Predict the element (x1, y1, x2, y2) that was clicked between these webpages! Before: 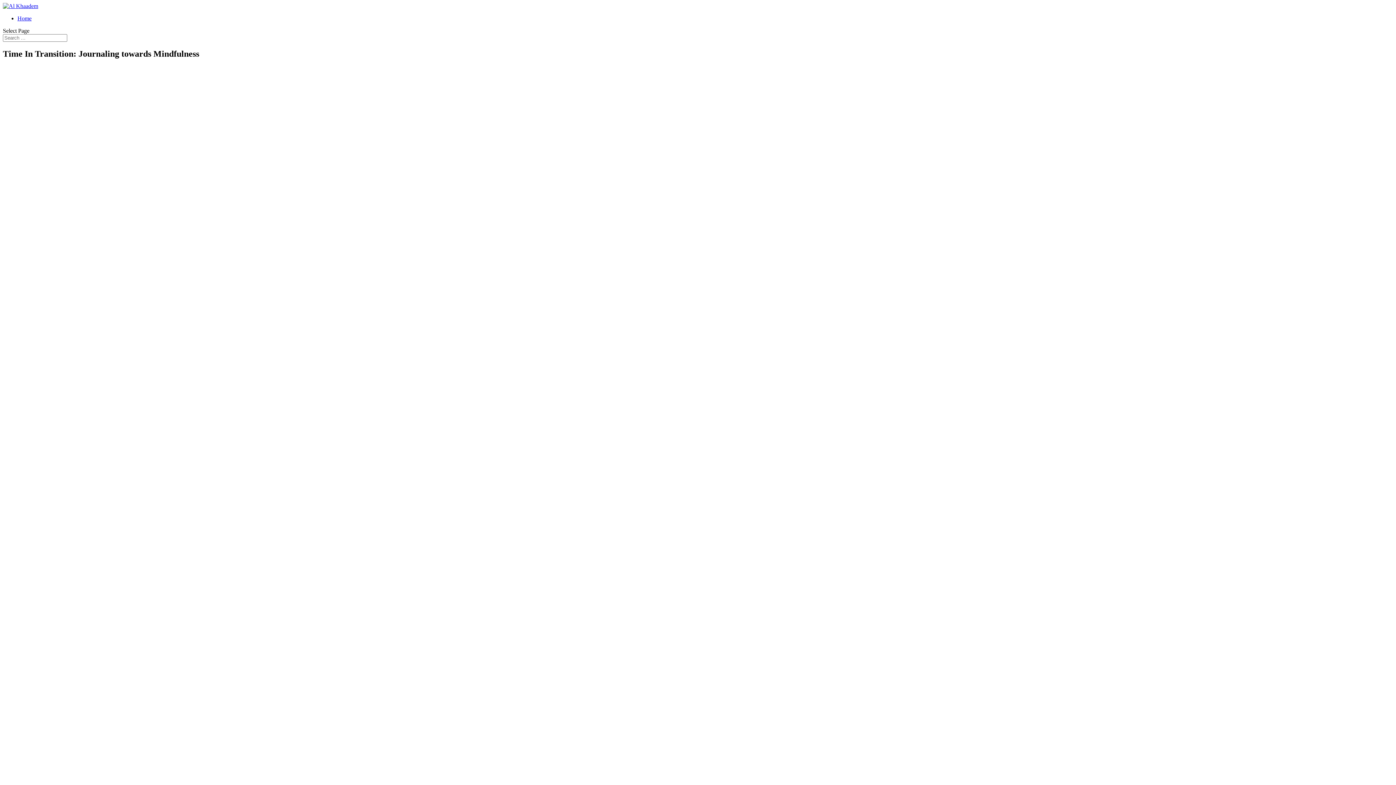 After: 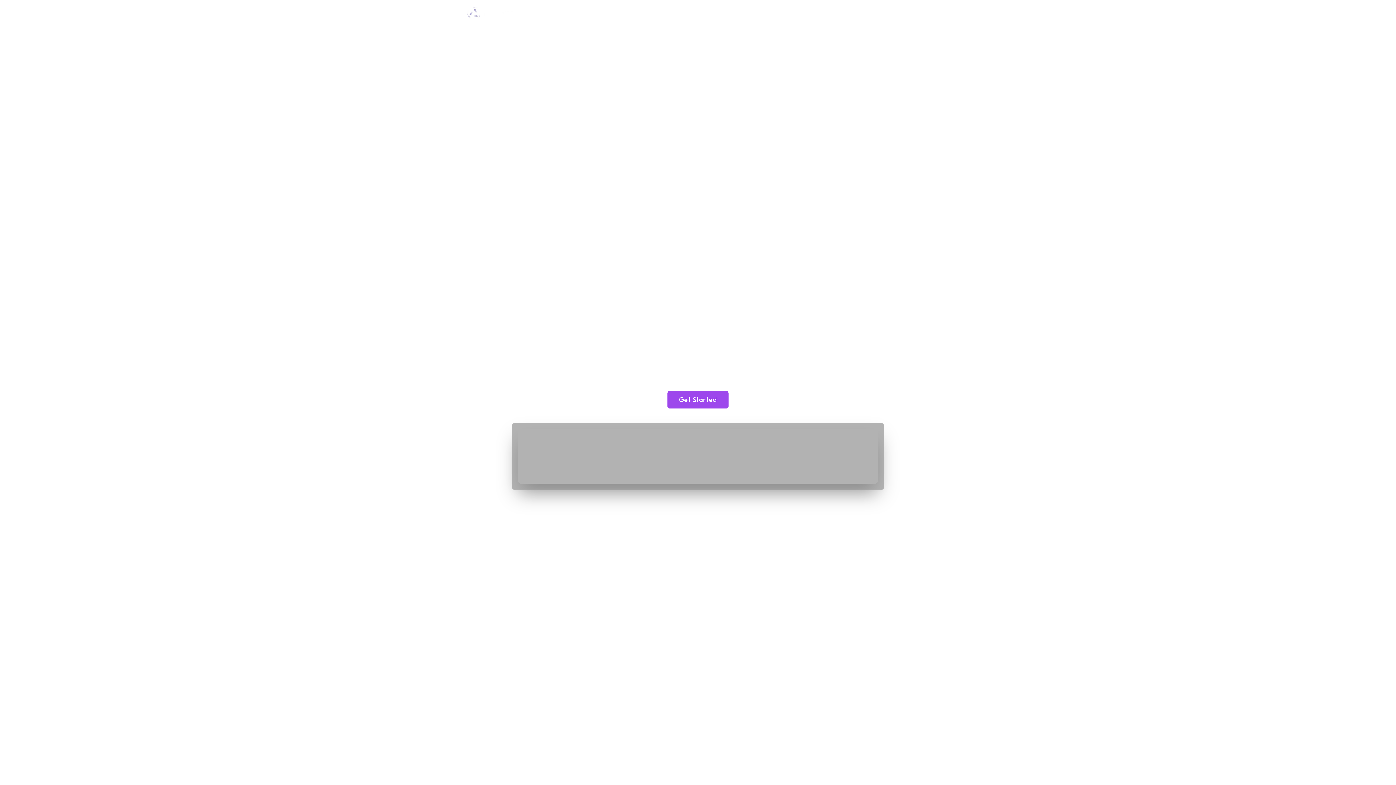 Action: label: Home bbox: (17, 15, 31, 21)